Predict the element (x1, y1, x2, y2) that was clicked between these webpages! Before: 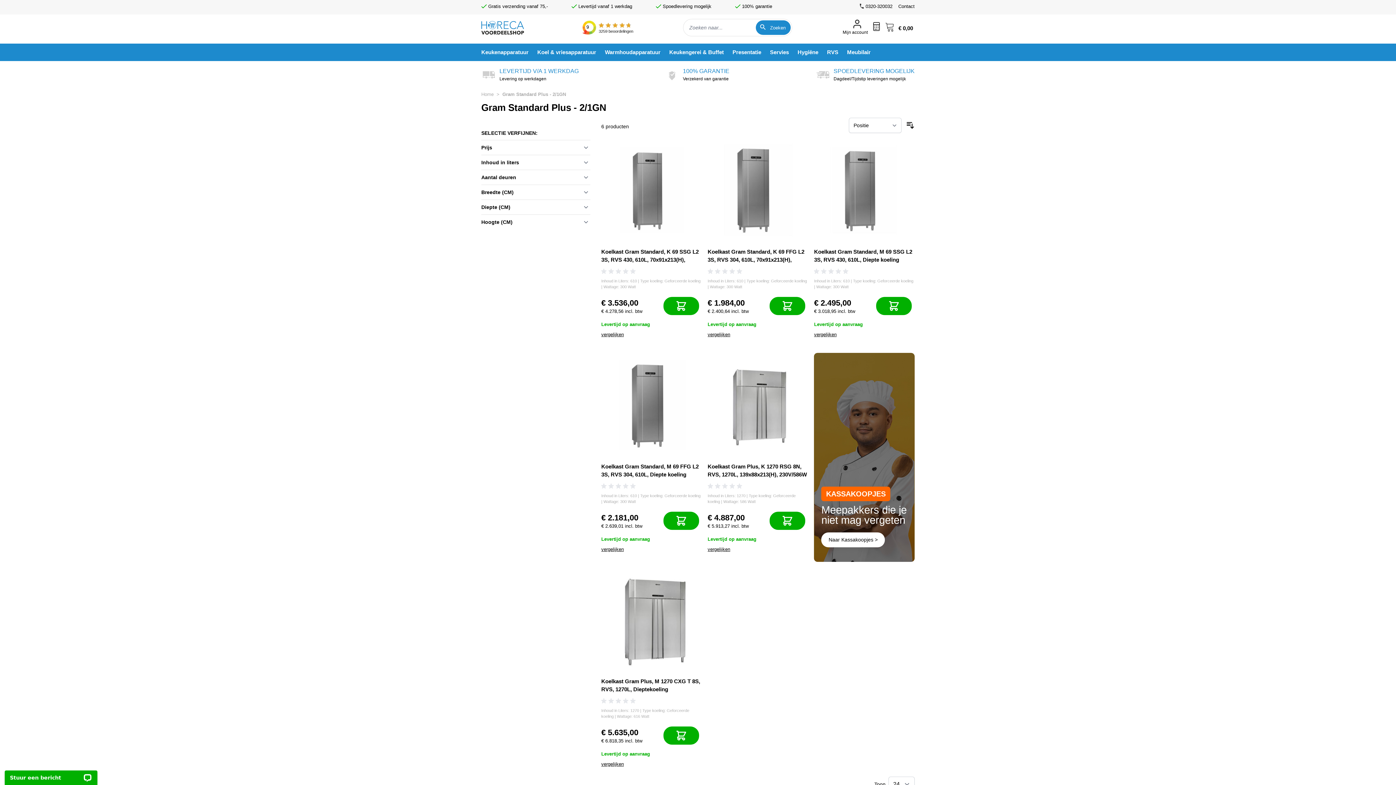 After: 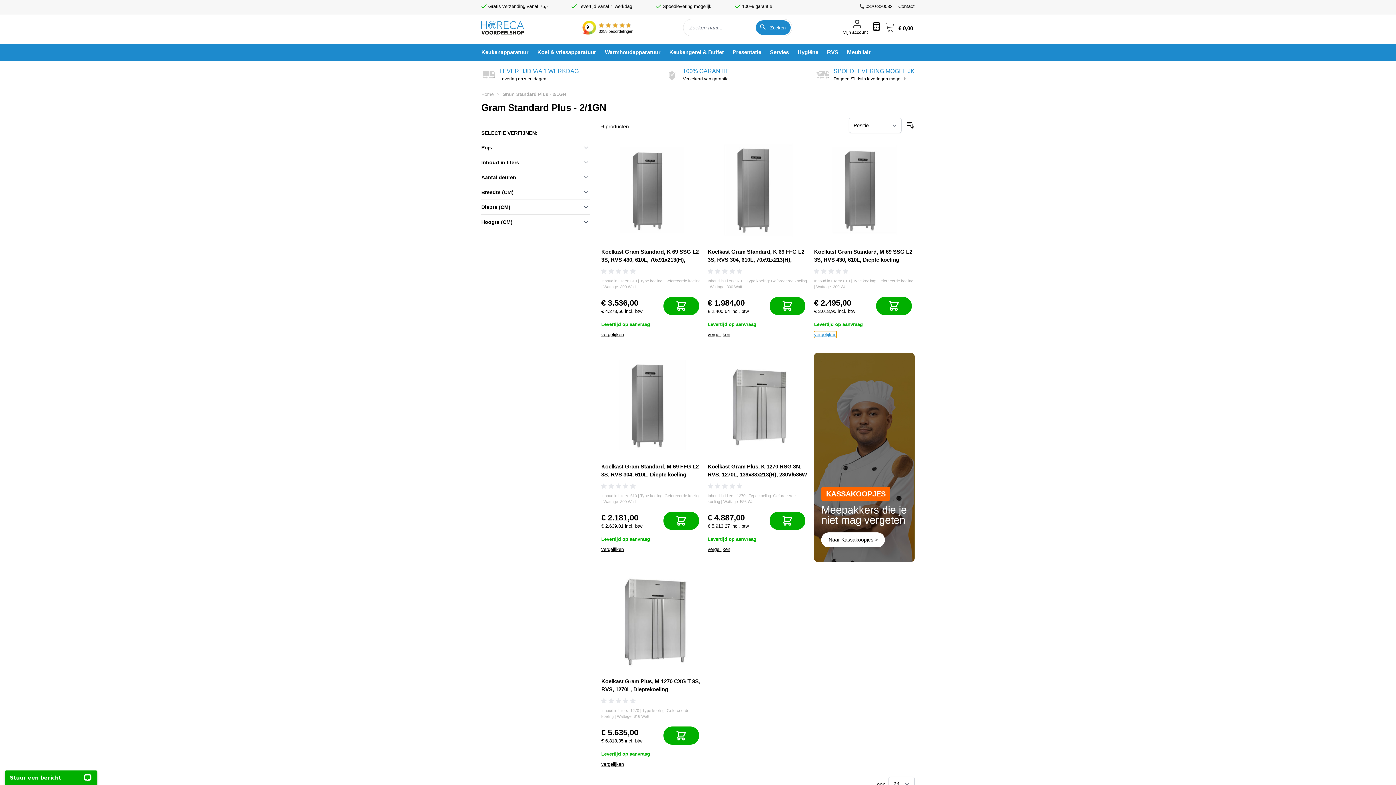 Action: label: Toevoegen om te vergelijken bbox: (814, 331, 836, 338)